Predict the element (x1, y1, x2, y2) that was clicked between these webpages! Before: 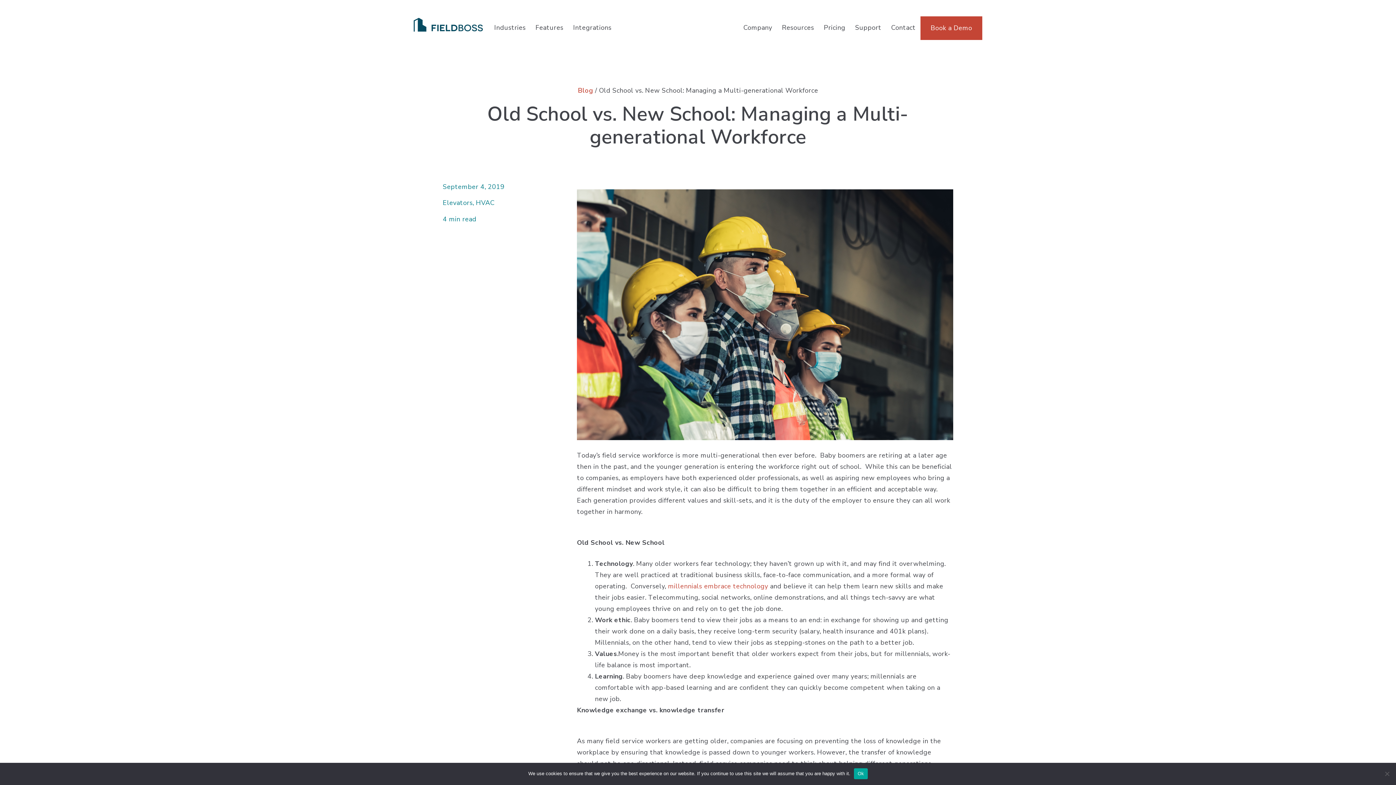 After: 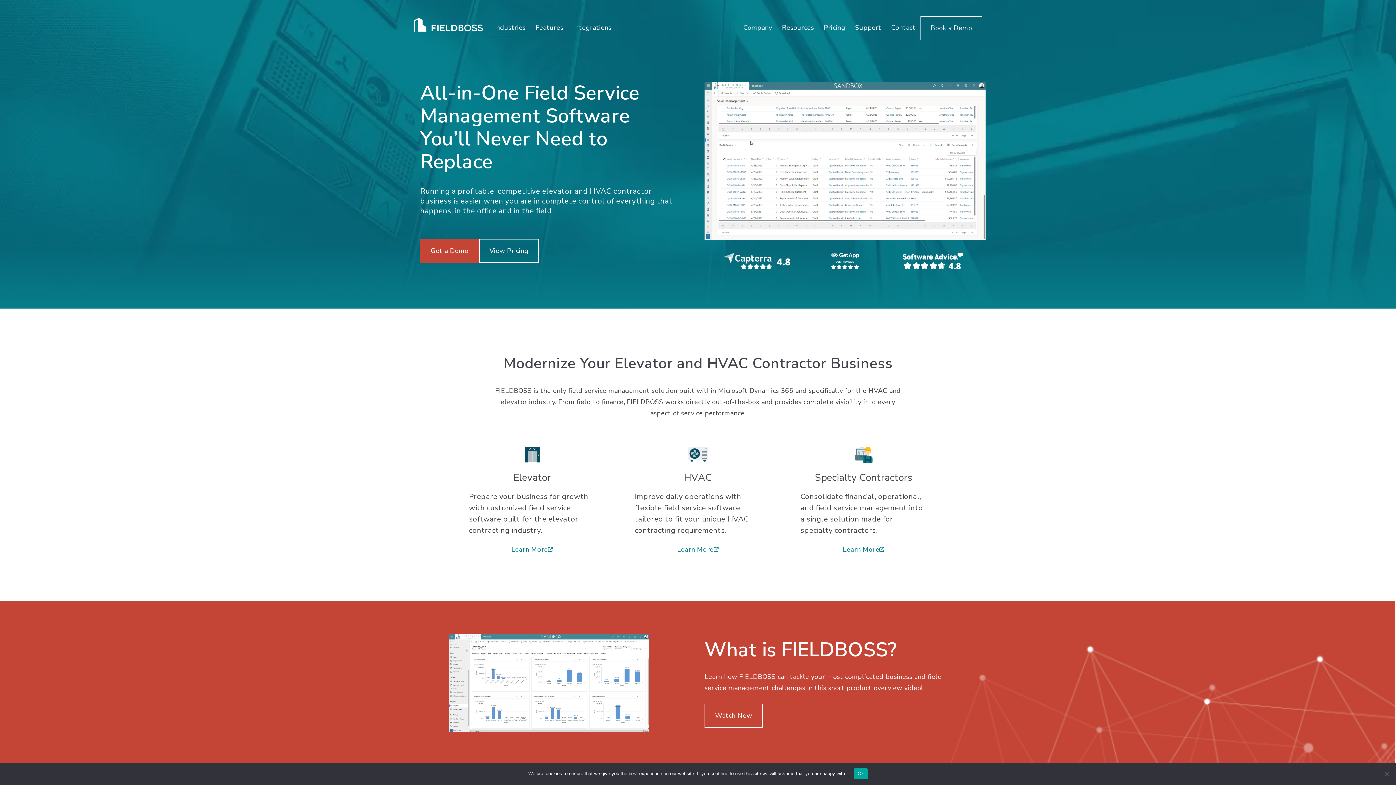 Action: bbox: (413, 24, 482, 31)